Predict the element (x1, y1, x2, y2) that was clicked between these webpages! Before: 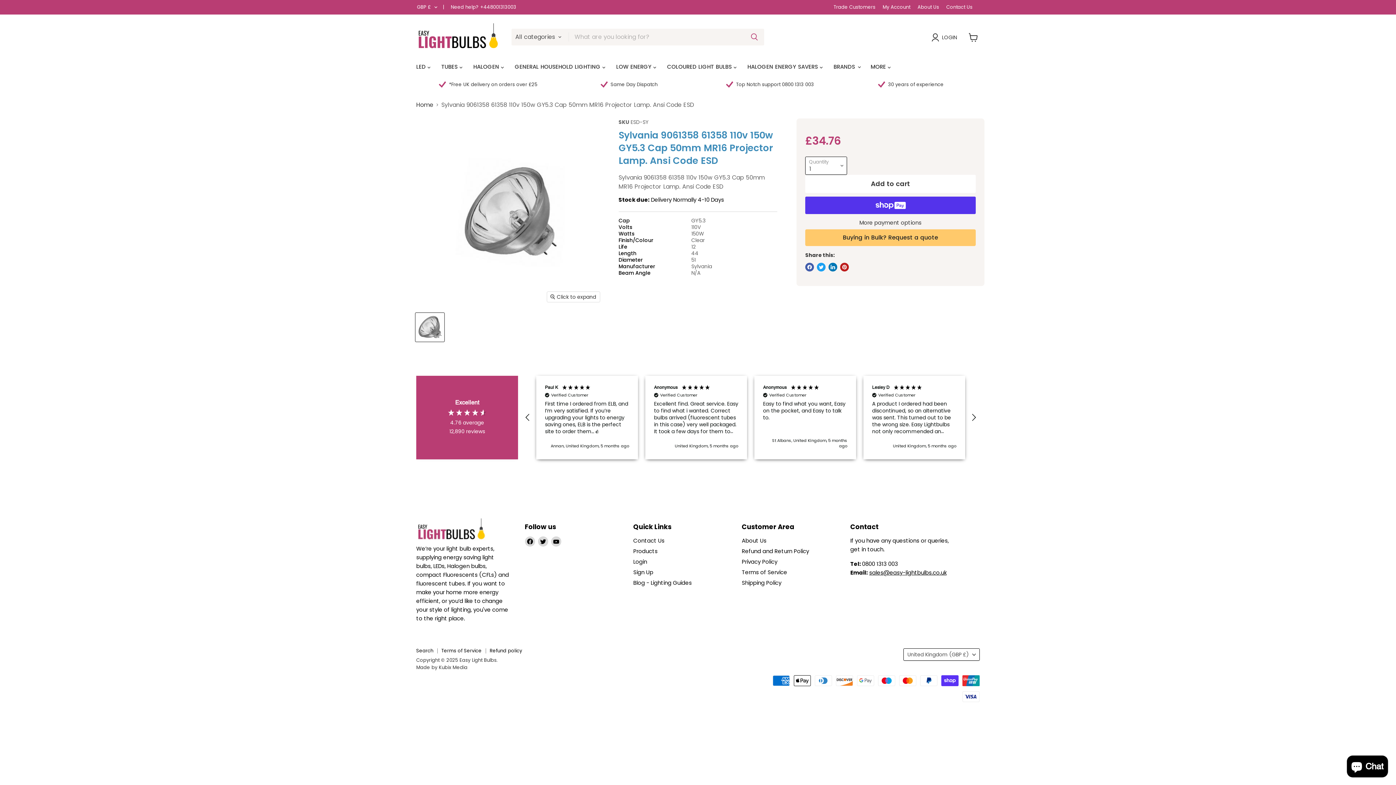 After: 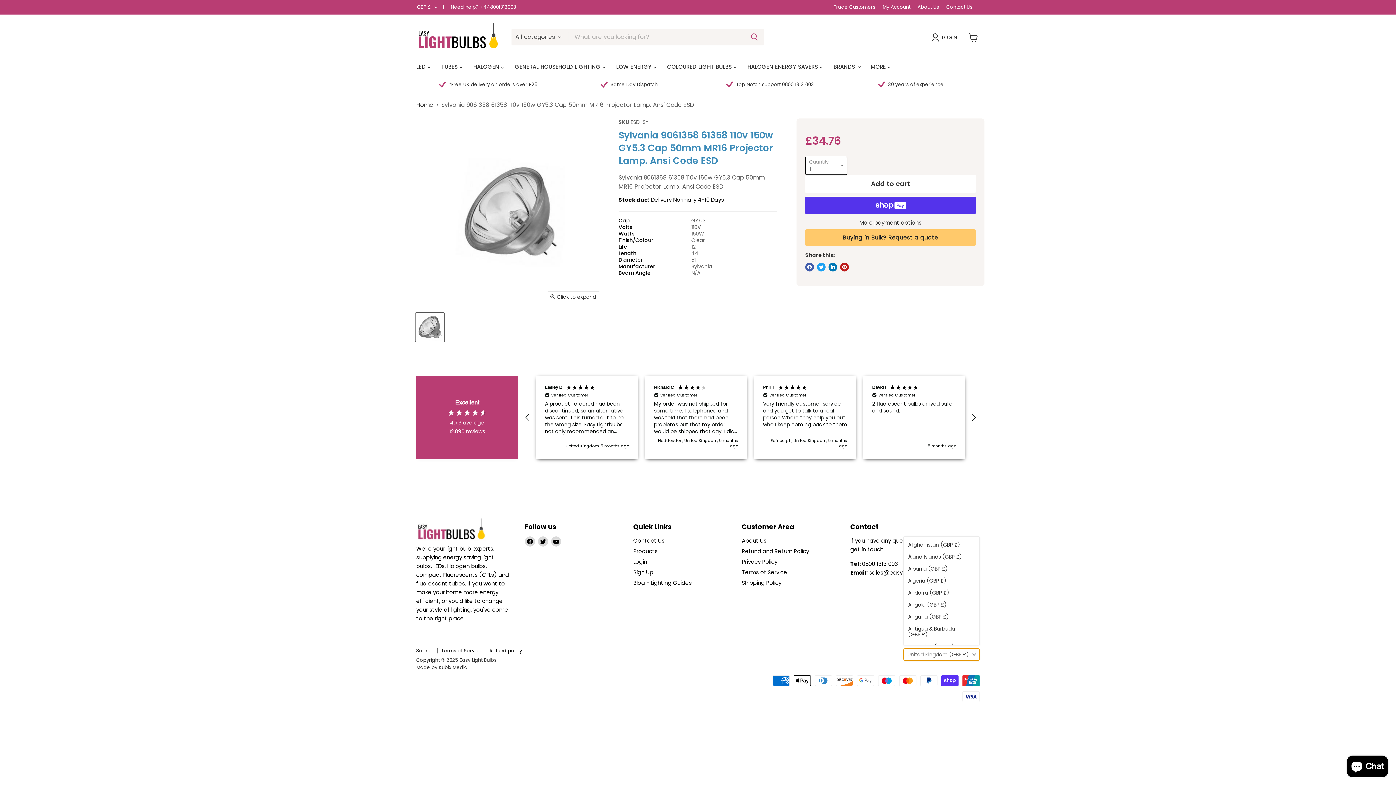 Action: bbox: (903, 648, 980, 661) label: United Kingdom (GBP £)